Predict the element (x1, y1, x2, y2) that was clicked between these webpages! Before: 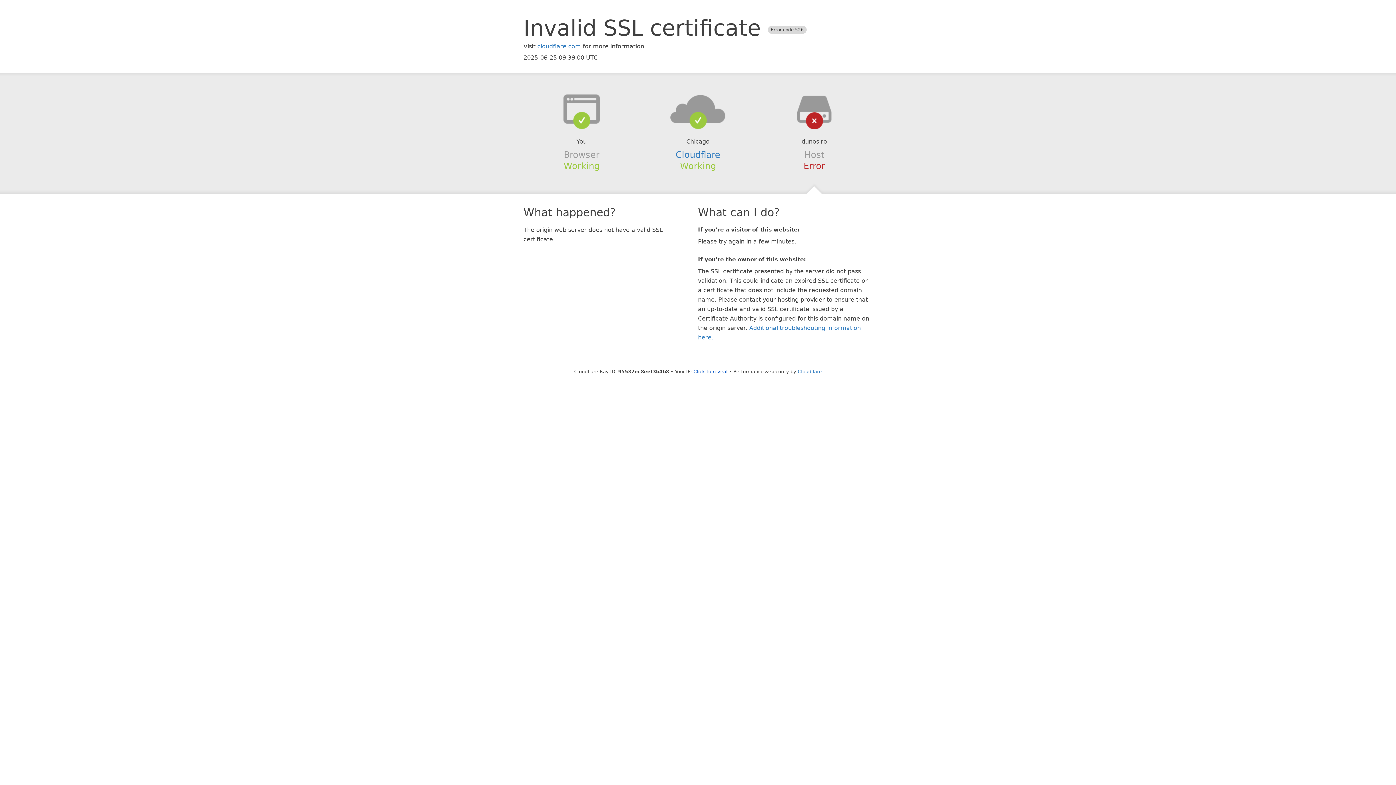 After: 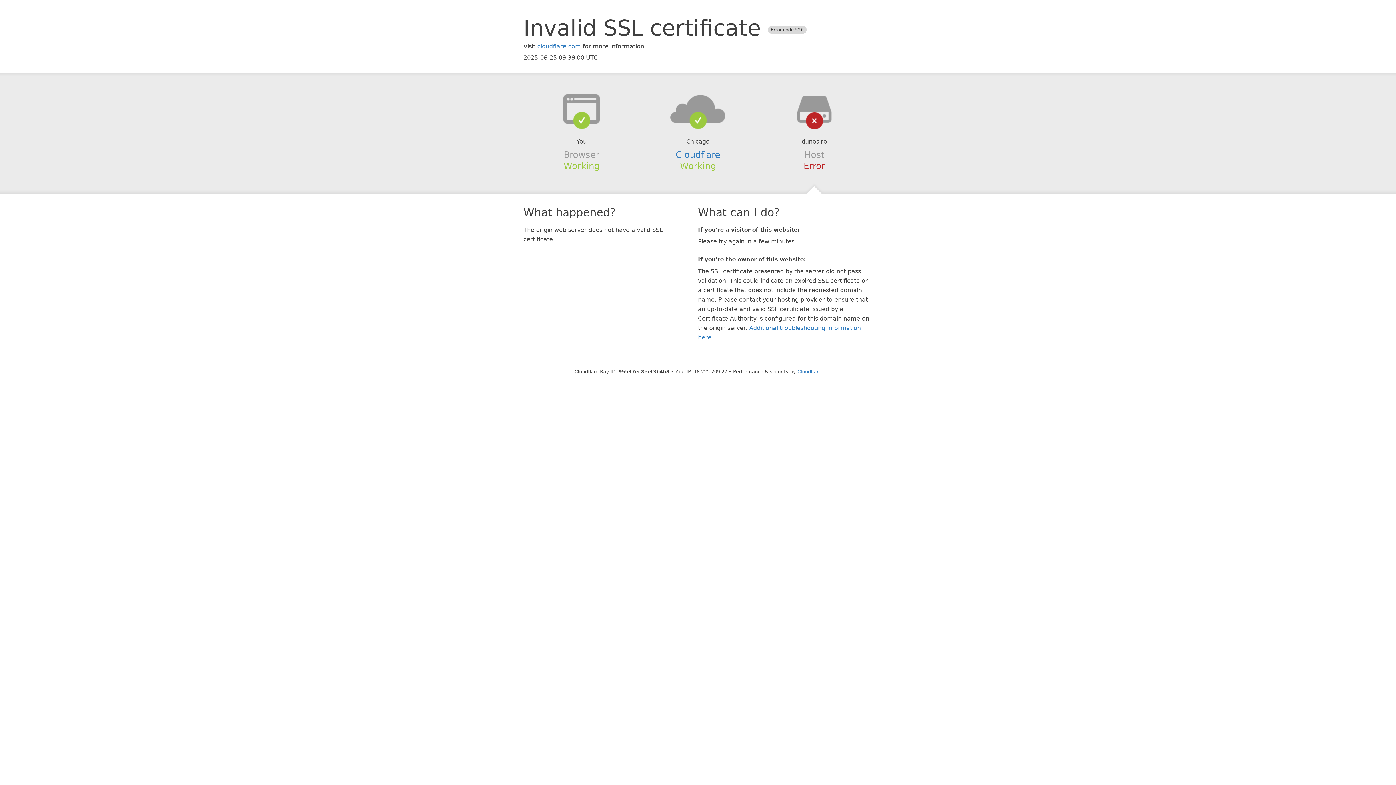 Action: bbox: (693, 368, 727, 374) label: Click to reveal